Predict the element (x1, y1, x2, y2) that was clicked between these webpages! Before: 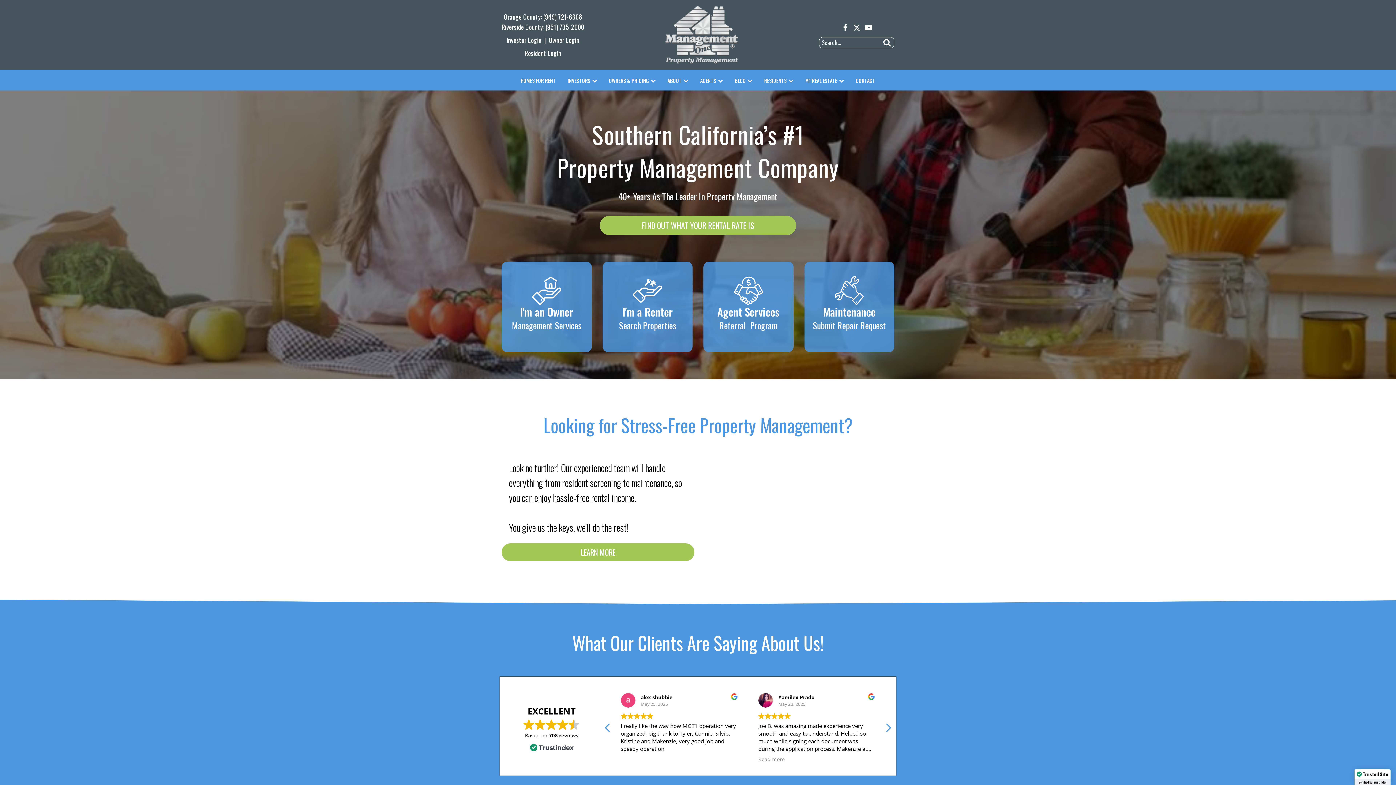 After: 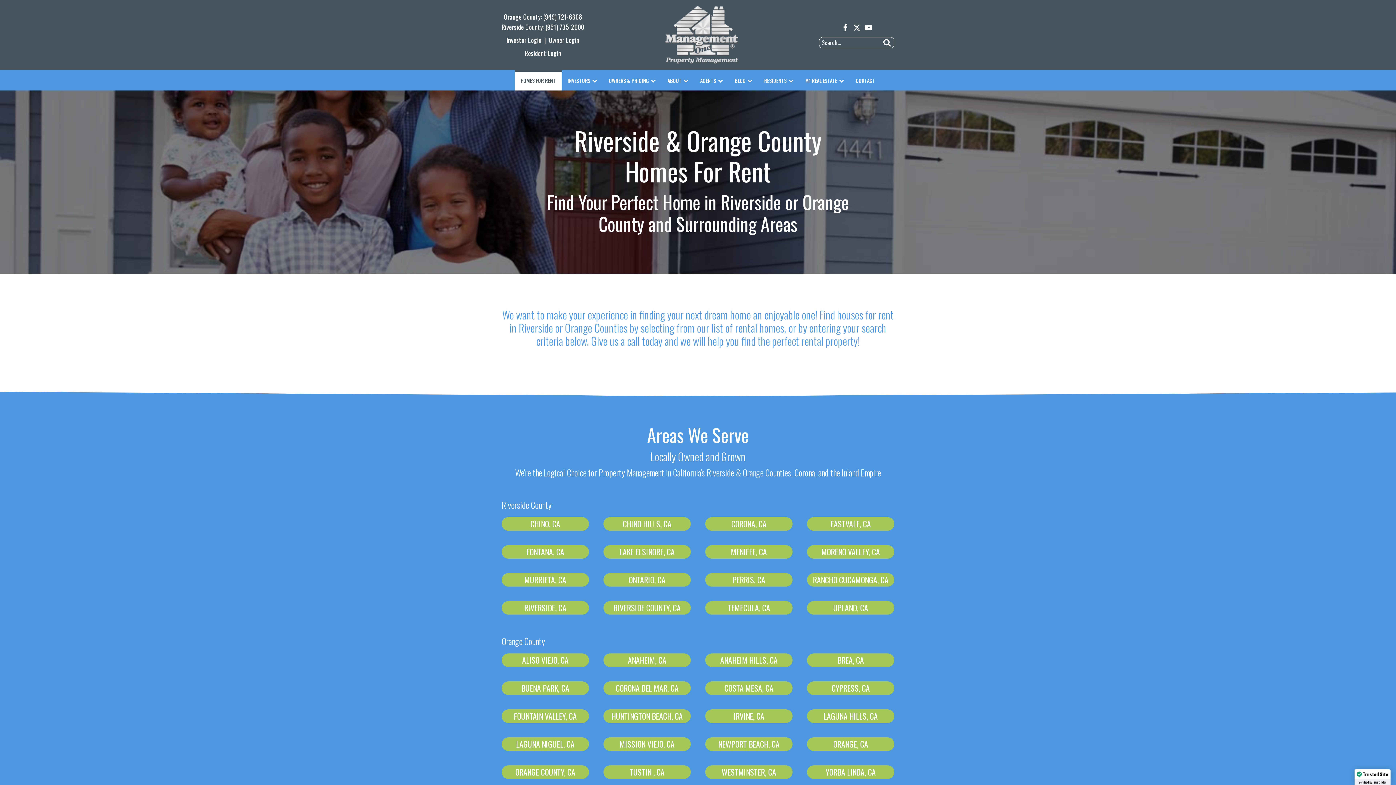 Action: label: HOMES FOR RENT bbox: (514, 69, 561, 90)